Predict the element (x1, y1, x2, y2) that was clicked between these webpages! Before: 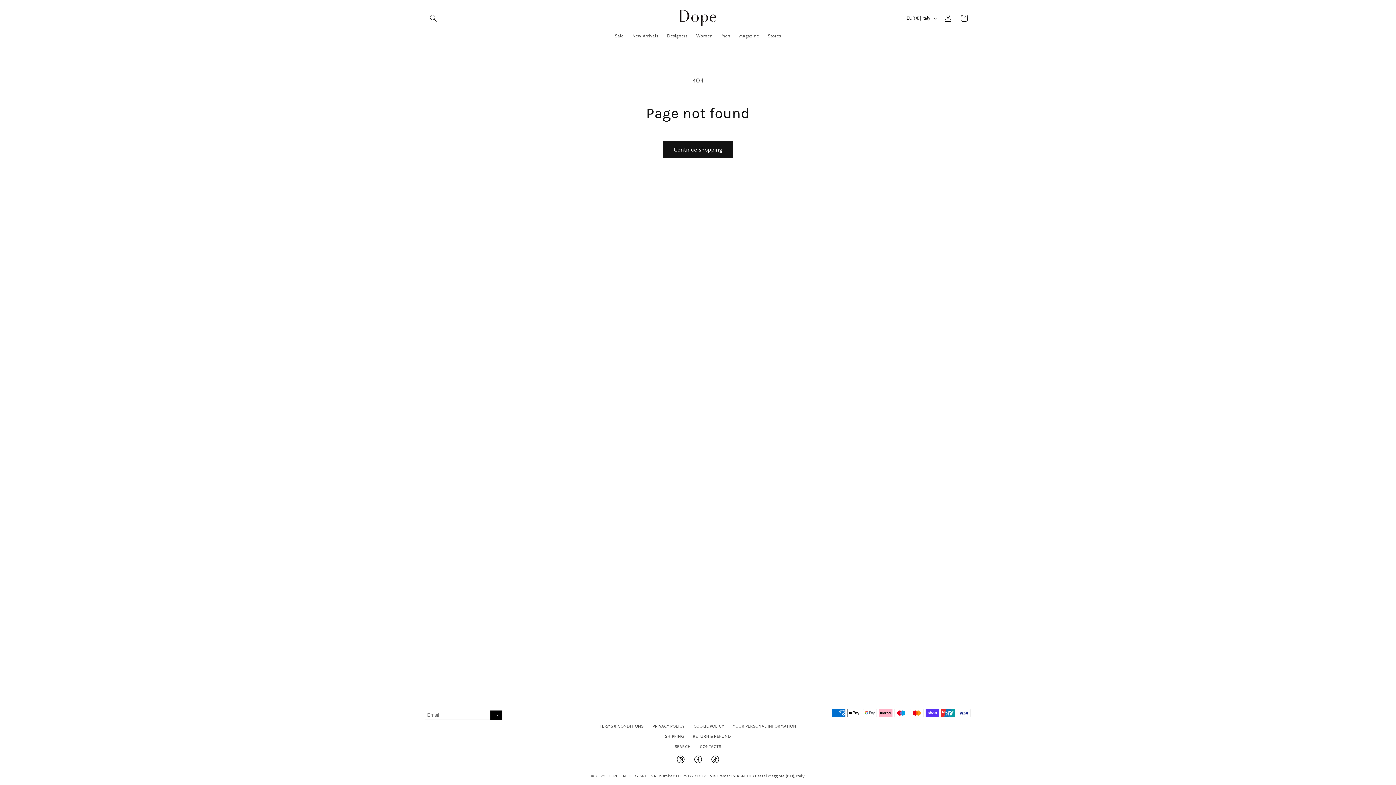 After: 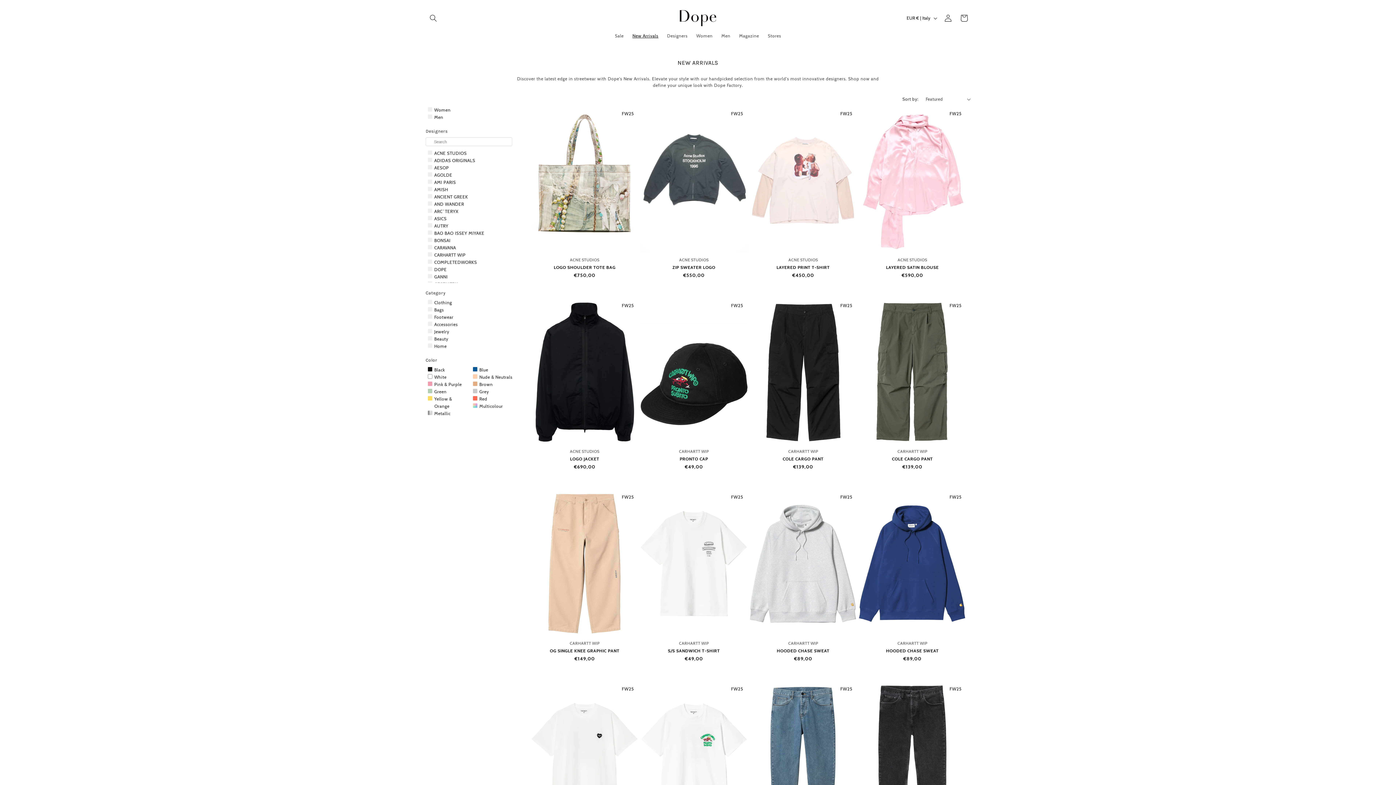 Action: label: New Arrivals bbox: (628, 28, 662, 42)